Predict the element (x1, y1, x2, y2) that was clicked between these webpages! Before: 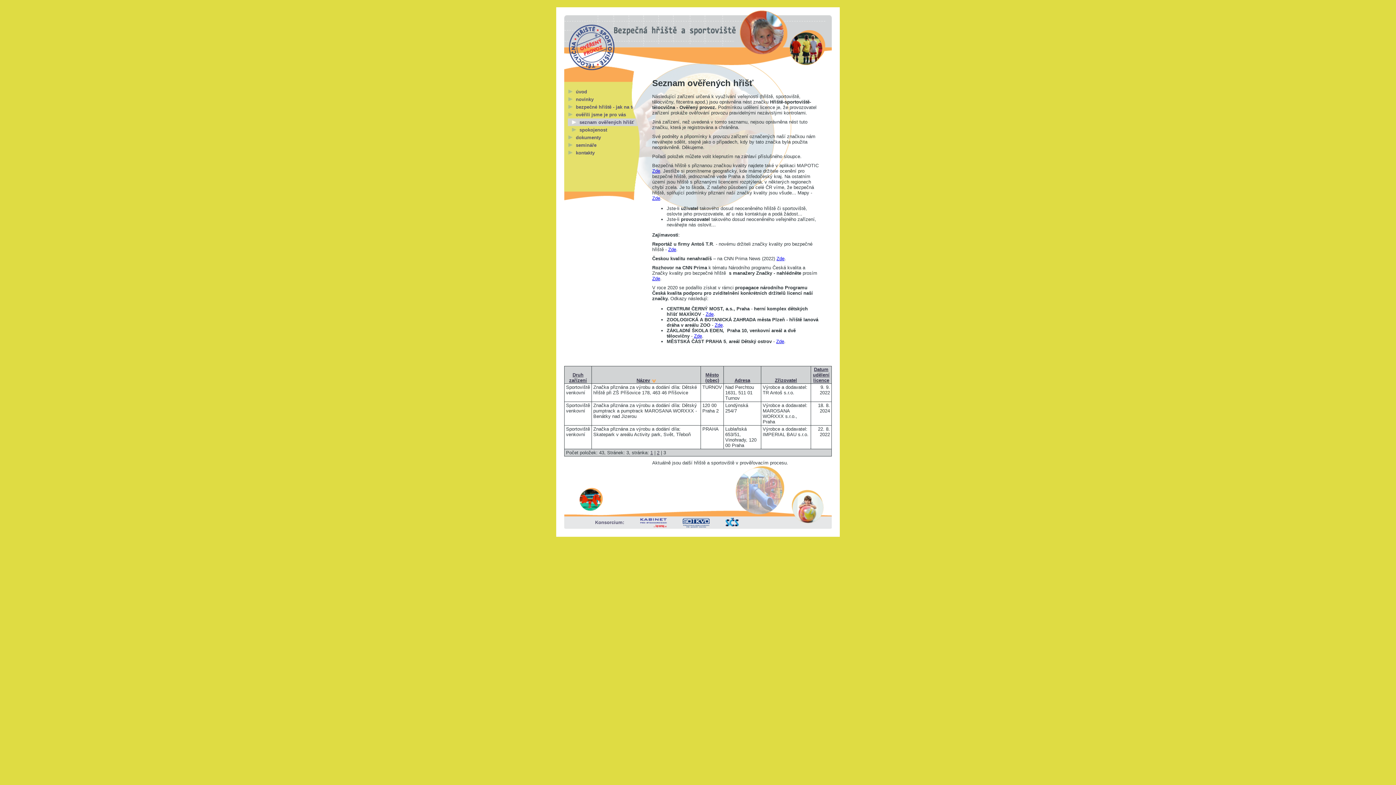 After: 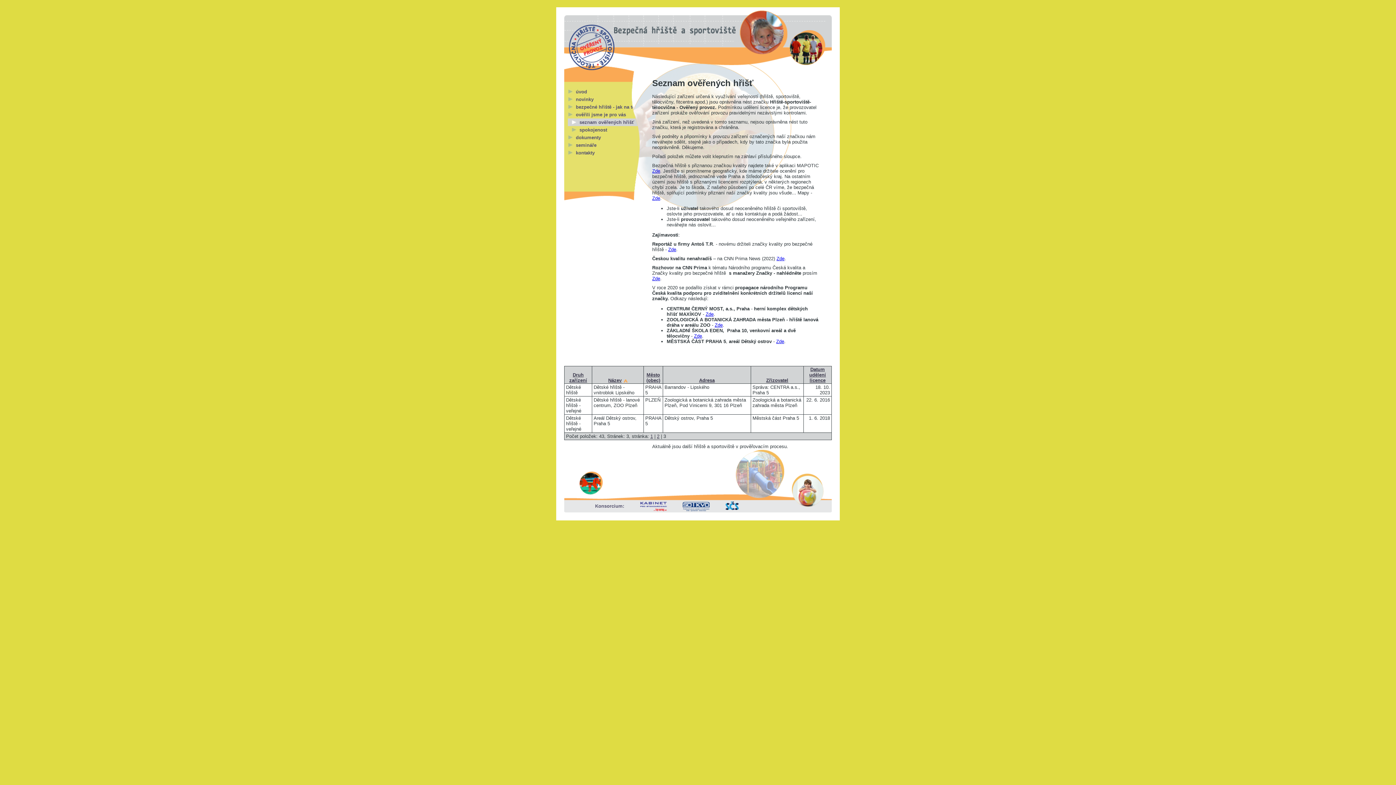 Action: label: Název bbox: (636, 377, 656, 383)